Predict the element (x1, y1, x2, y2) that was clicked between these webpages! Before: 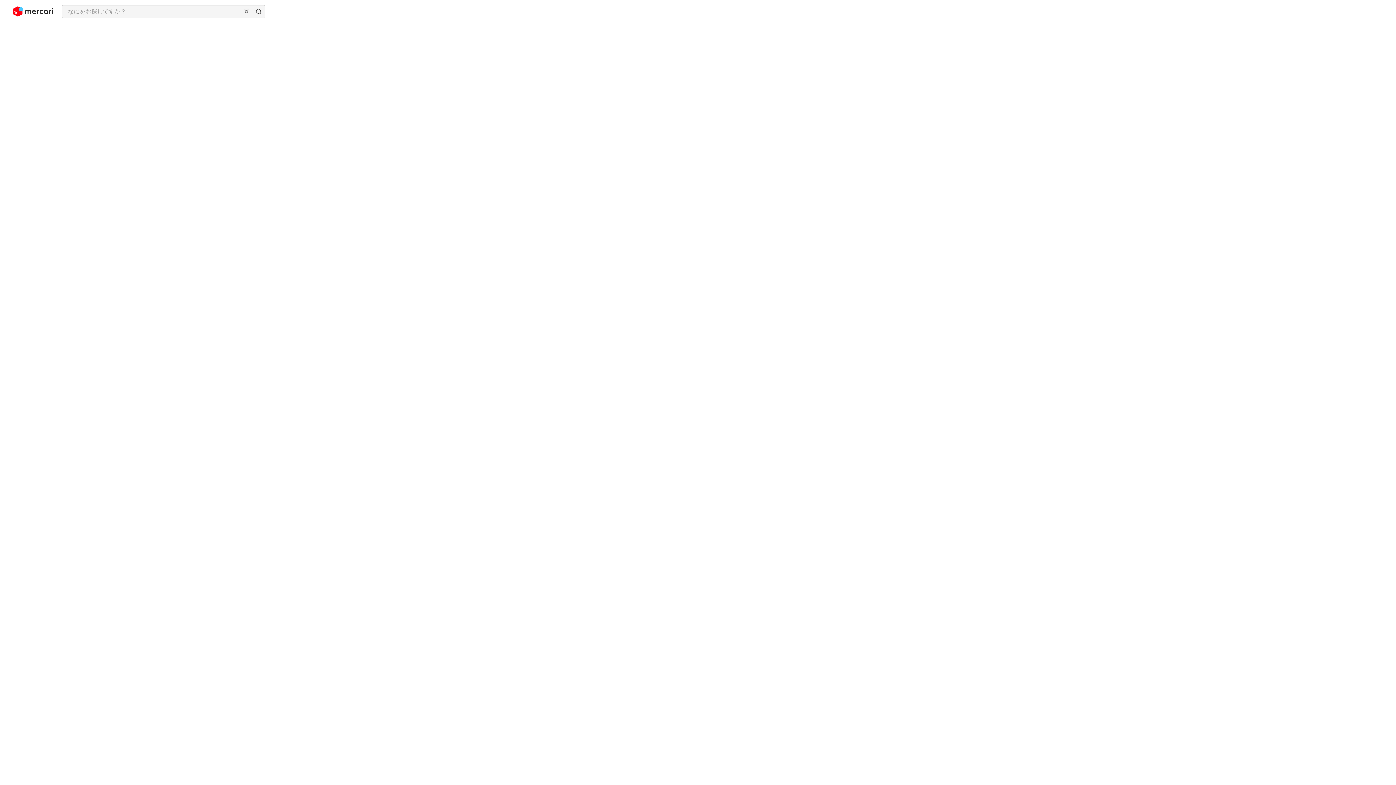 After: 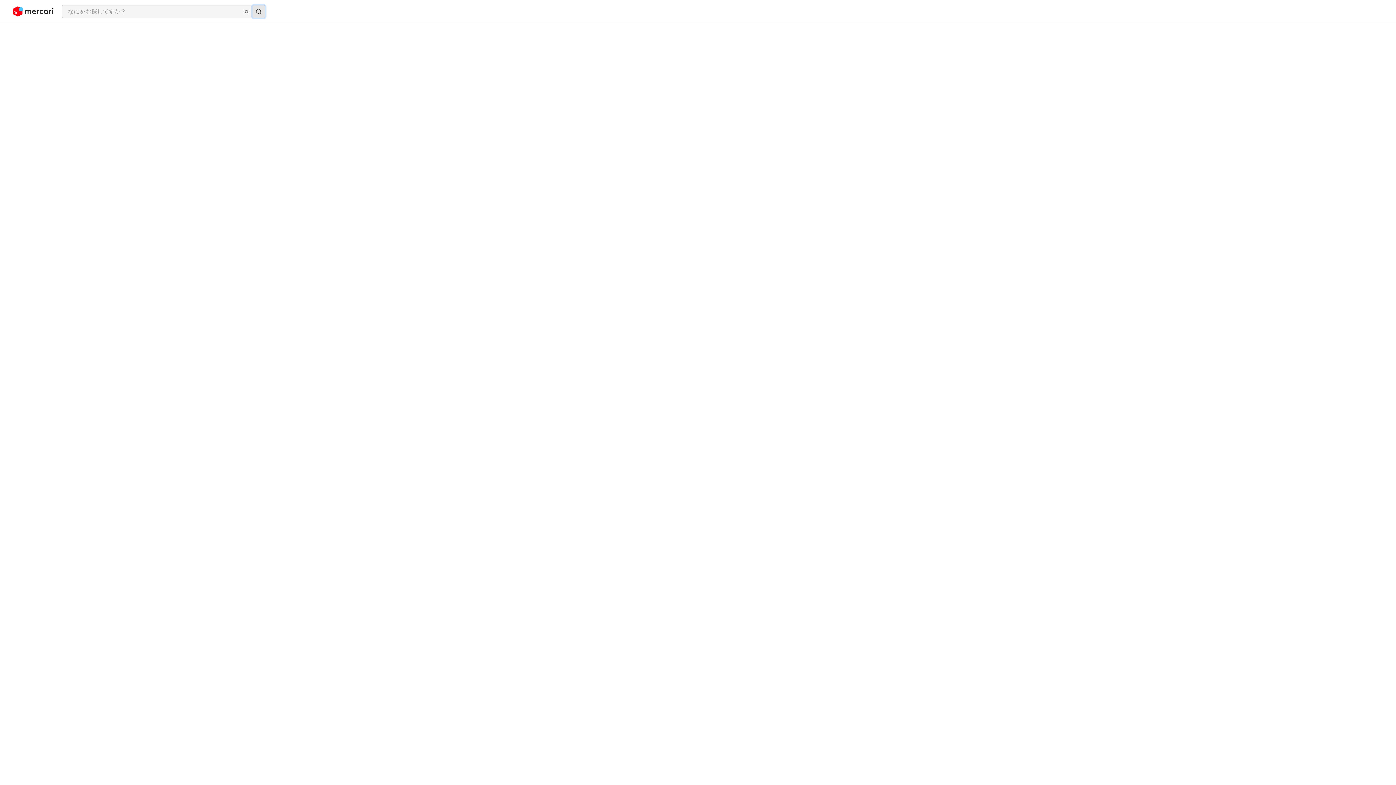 Action: bbox: (252, 5, 265, 17) label: 検索